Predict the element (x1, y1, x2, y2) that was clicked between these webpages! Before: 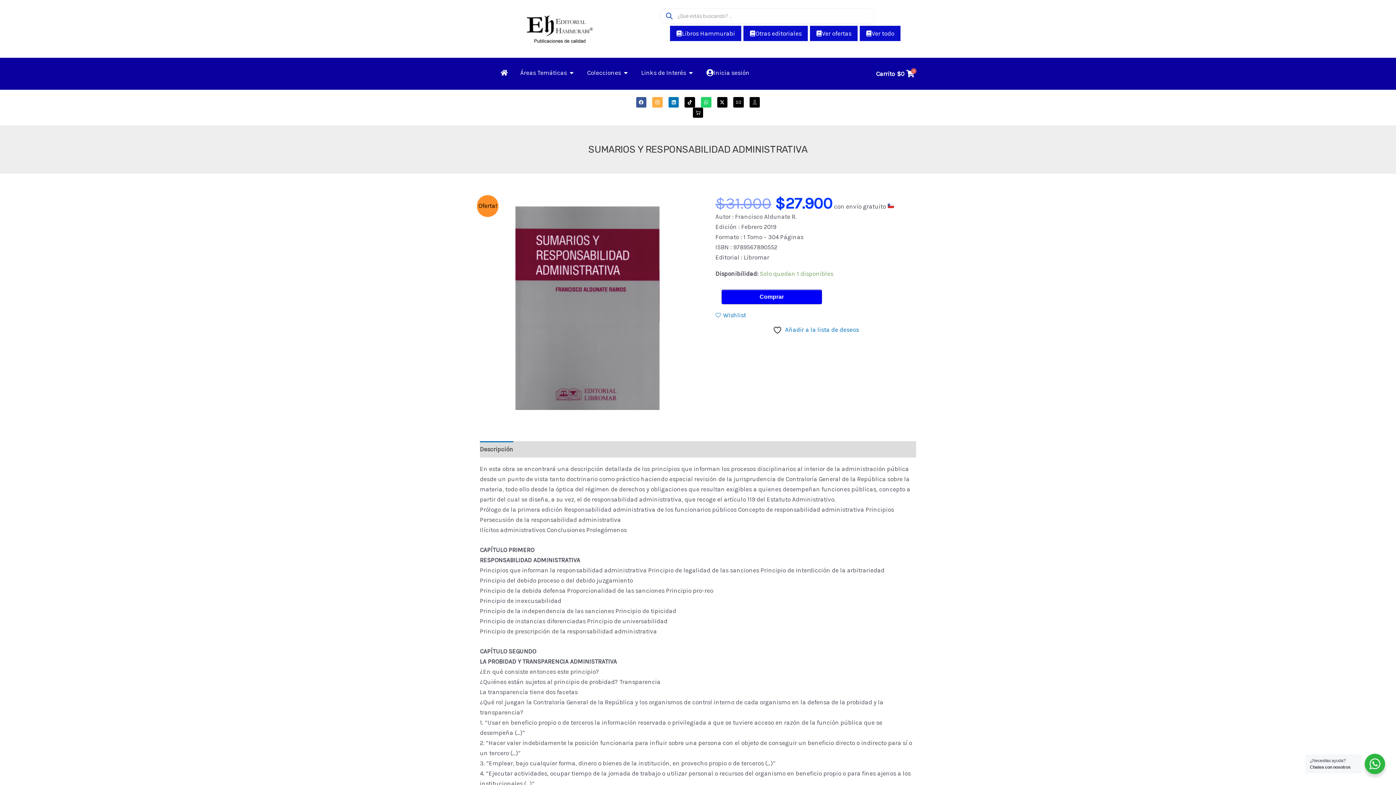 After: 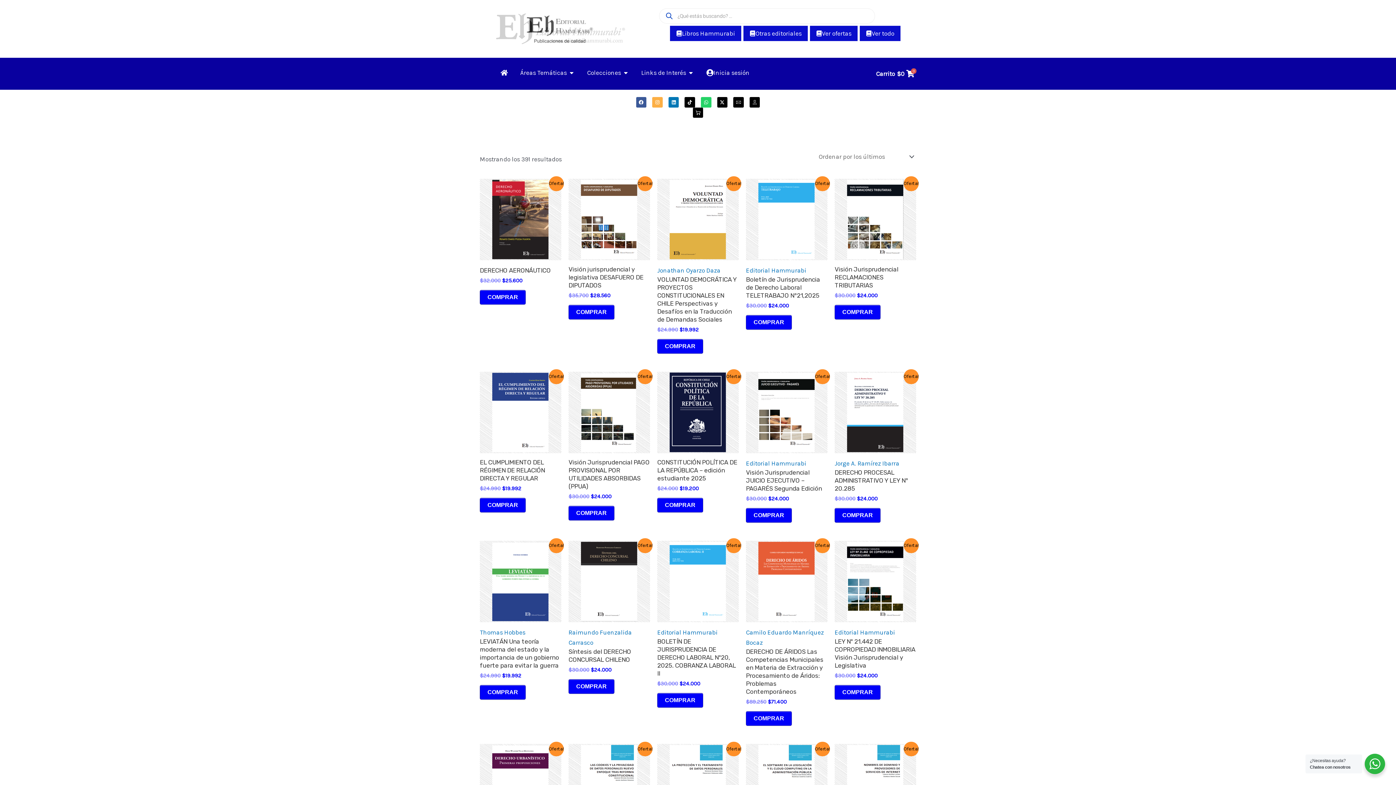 Action: label: Libros Hammurabi bbox: (676, 28, 735, 38)